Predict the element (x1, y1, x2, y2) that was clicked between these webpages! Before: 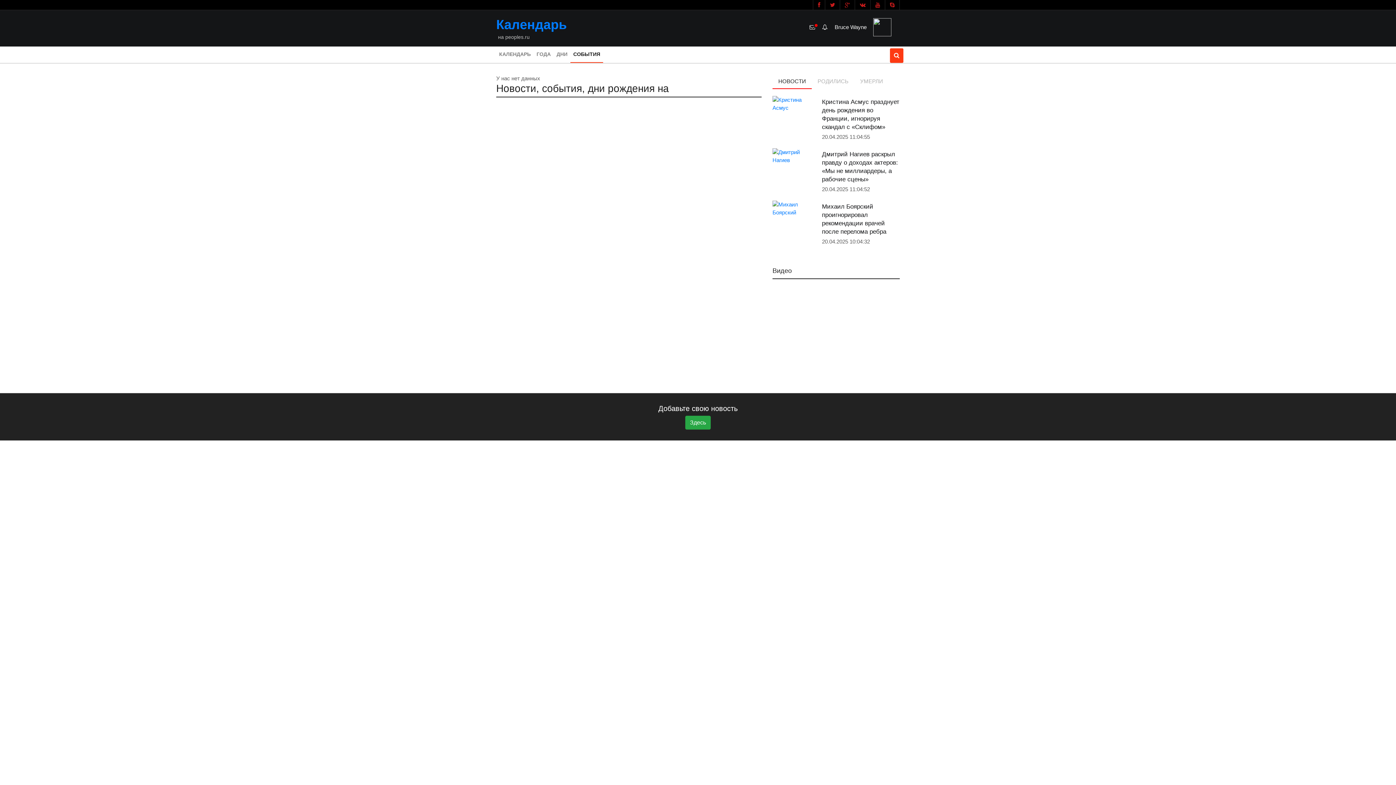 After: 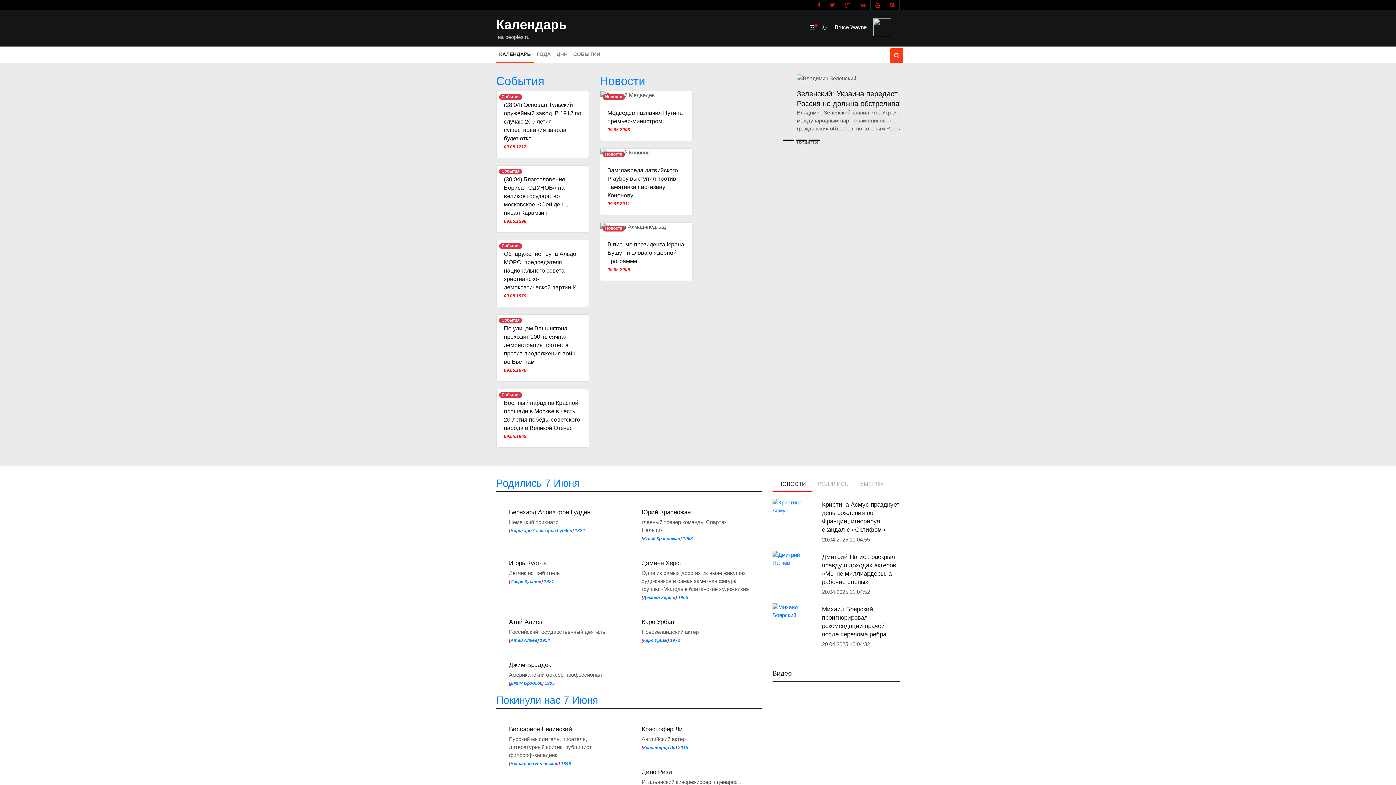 Action: label: КАЛЕНДАРЬ bbox: (496, 46, 533, 63)